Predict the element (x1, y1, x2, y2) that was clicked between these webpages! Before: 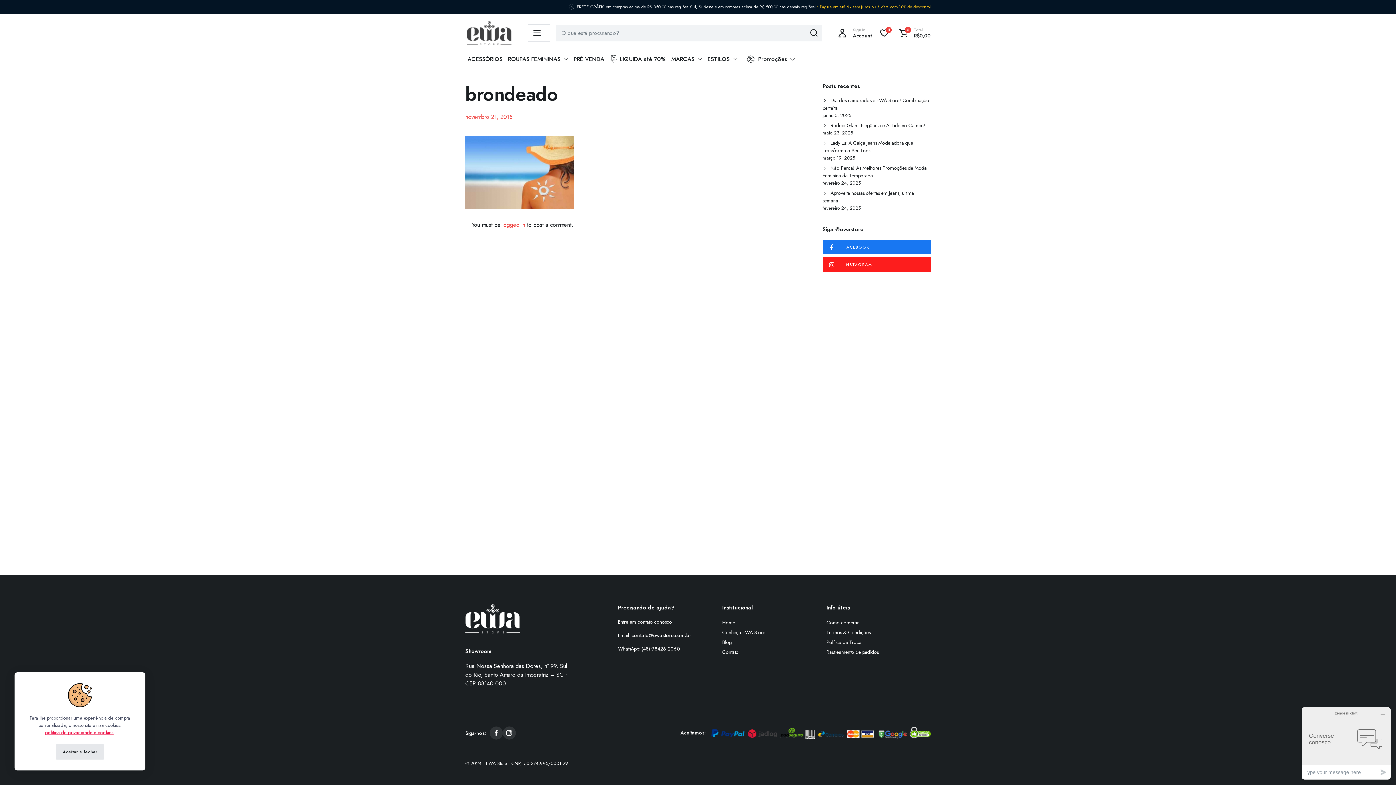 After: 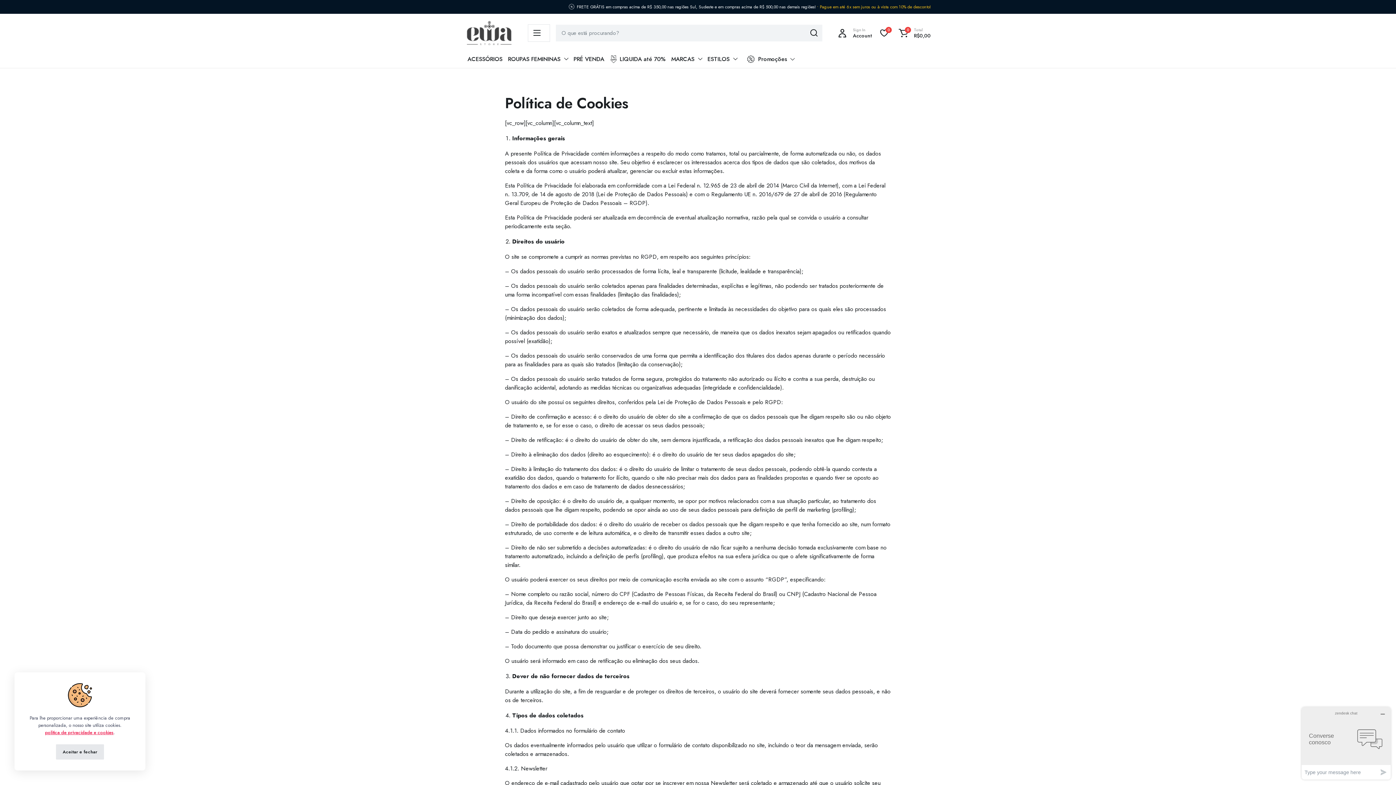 Action: bbox: (44, 729, 113, 736) label: política de privacidade e cookies